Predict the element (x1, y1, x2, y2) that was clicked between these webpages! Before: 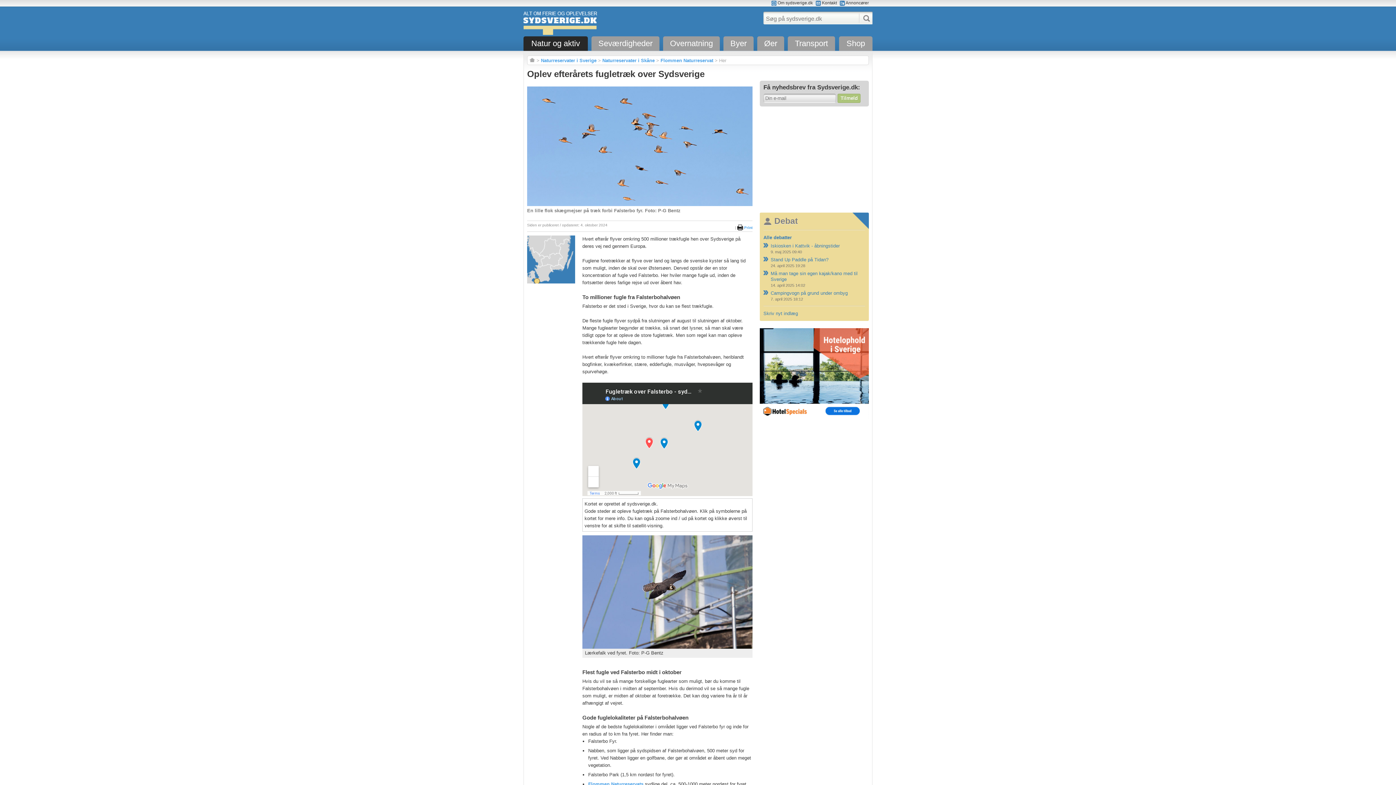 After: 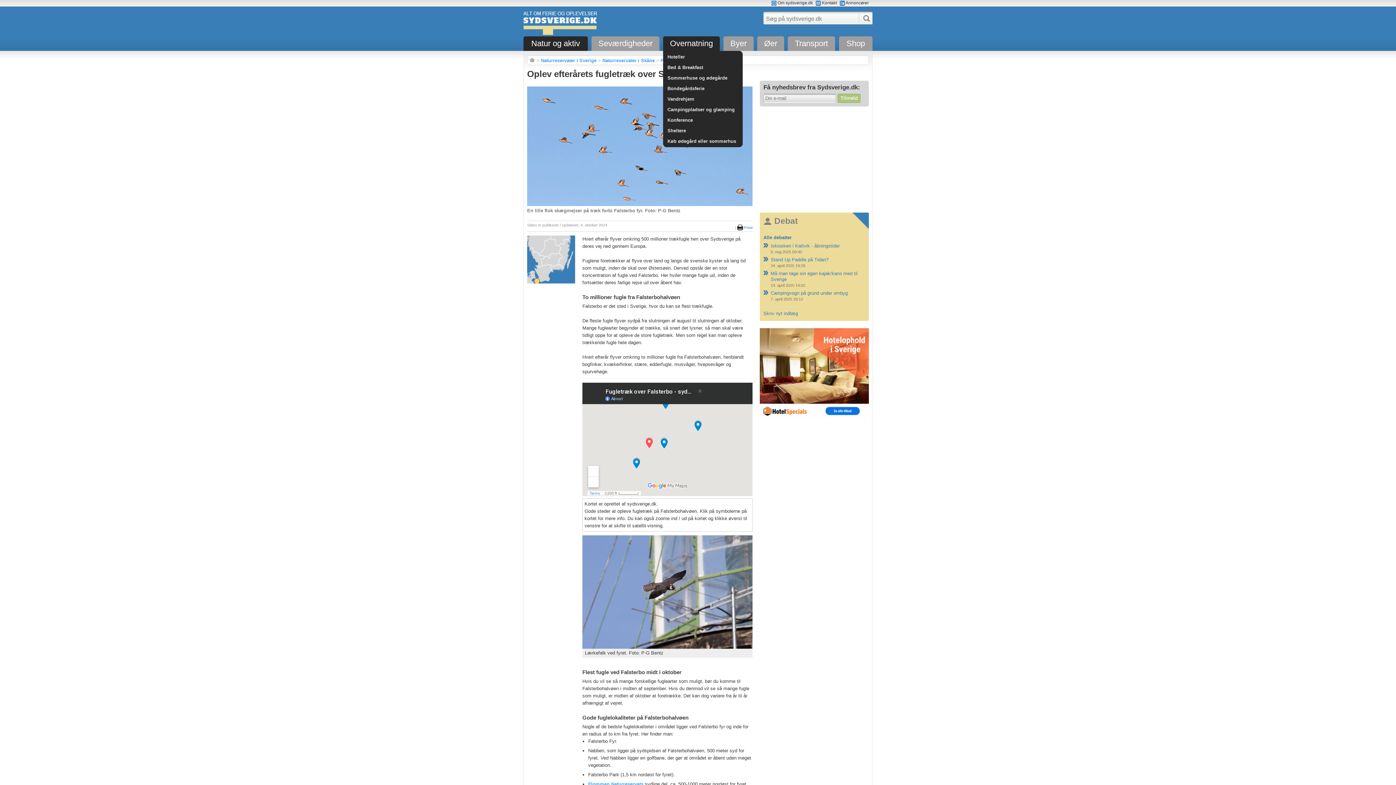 Action: label: Overnatning bbox: (670, 36, 713, 50)